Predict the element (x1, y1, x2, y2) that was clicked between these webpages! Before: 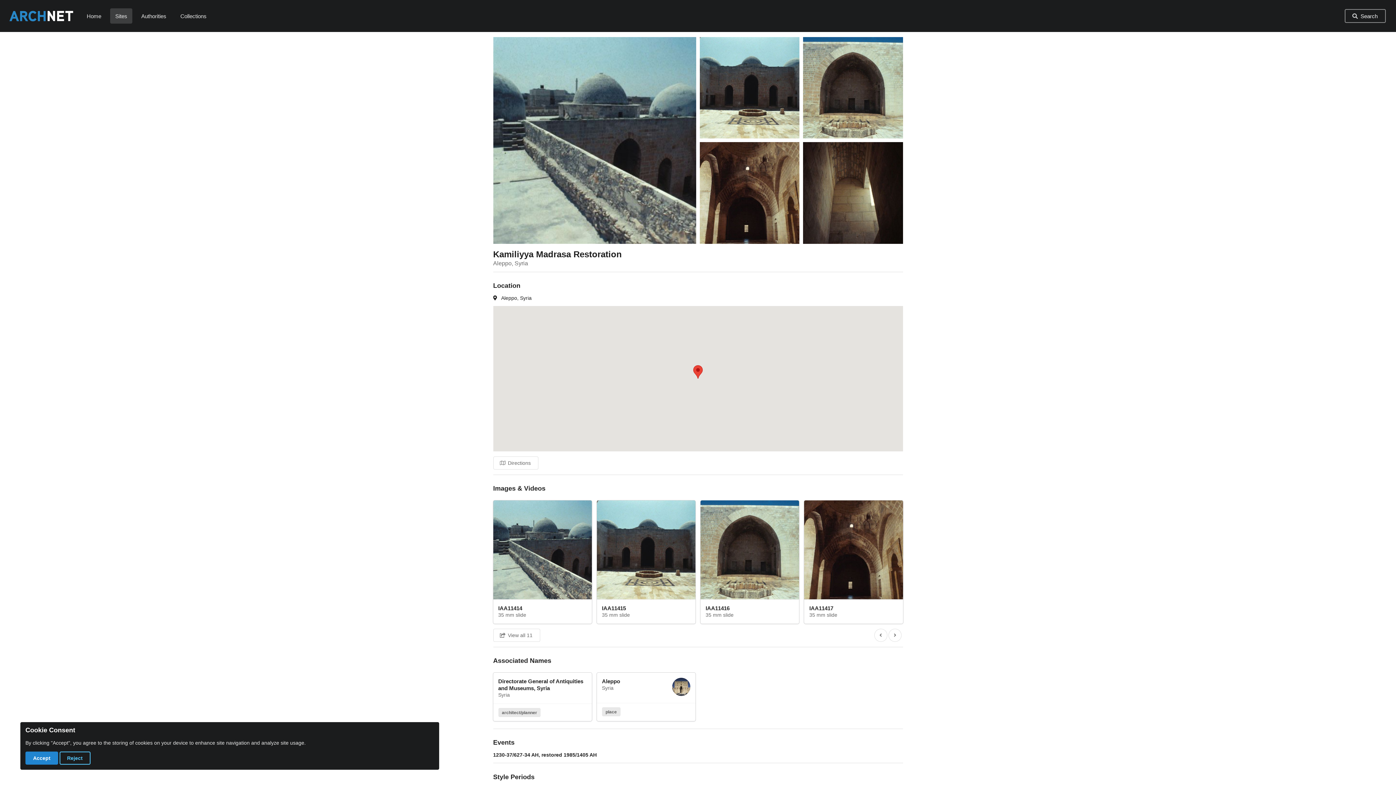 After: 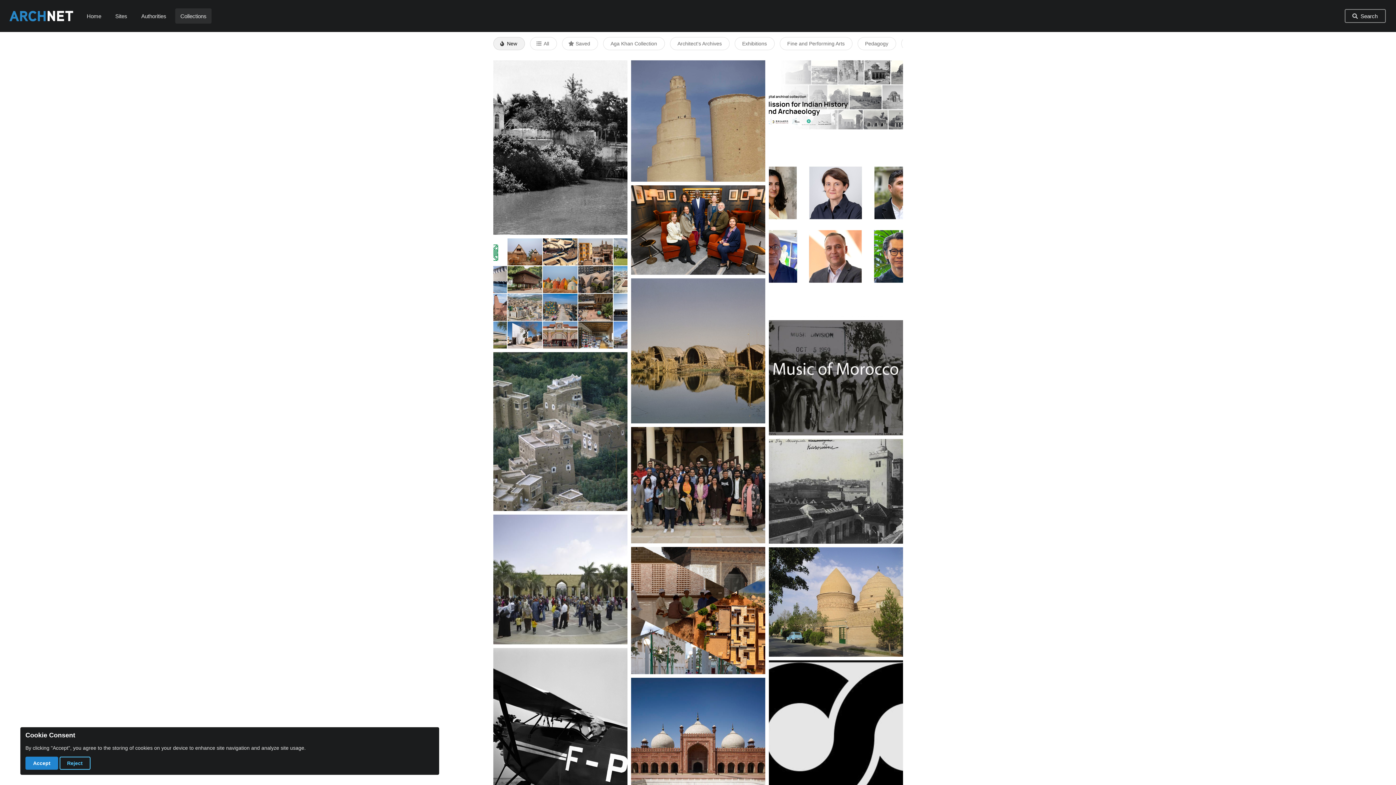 Action: bbox: (180, 12, 206, 19) label: Collections